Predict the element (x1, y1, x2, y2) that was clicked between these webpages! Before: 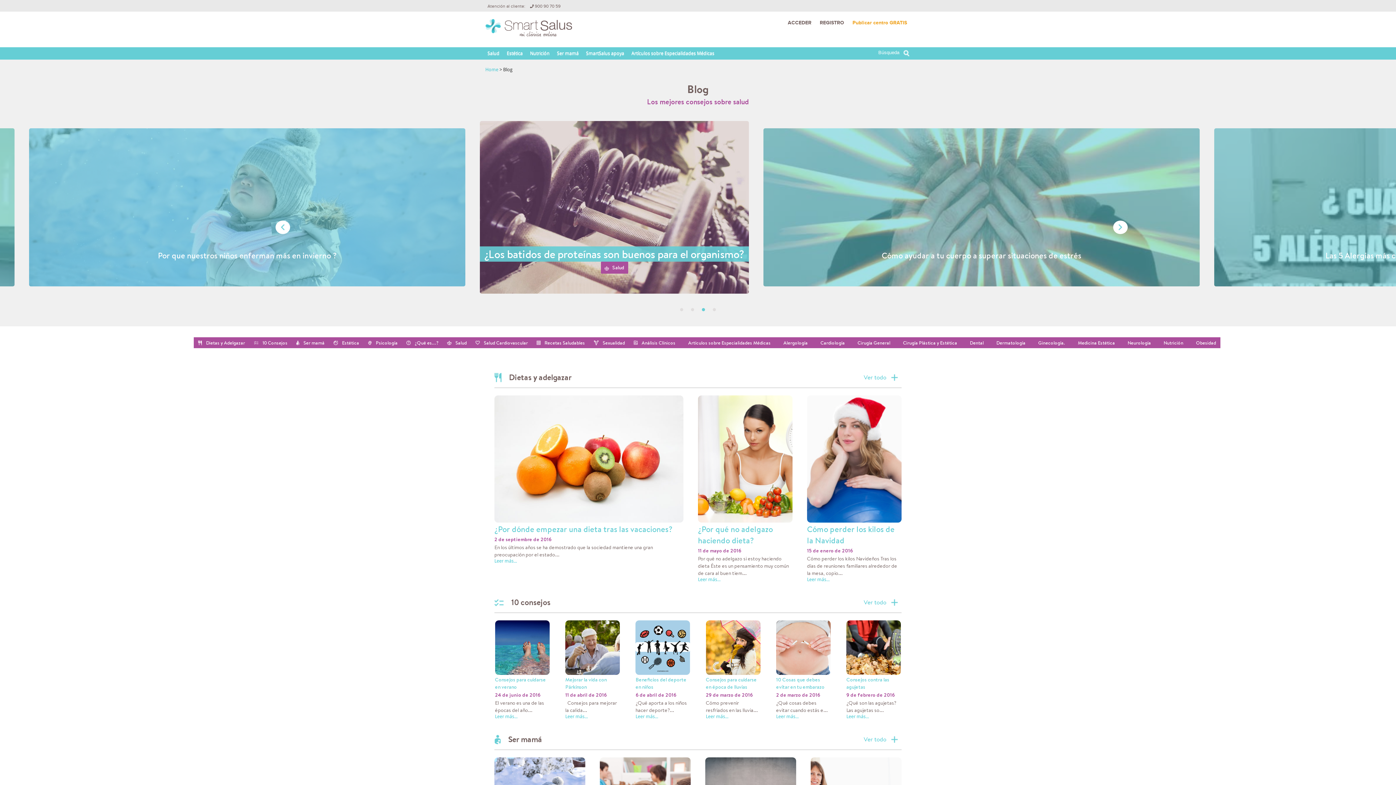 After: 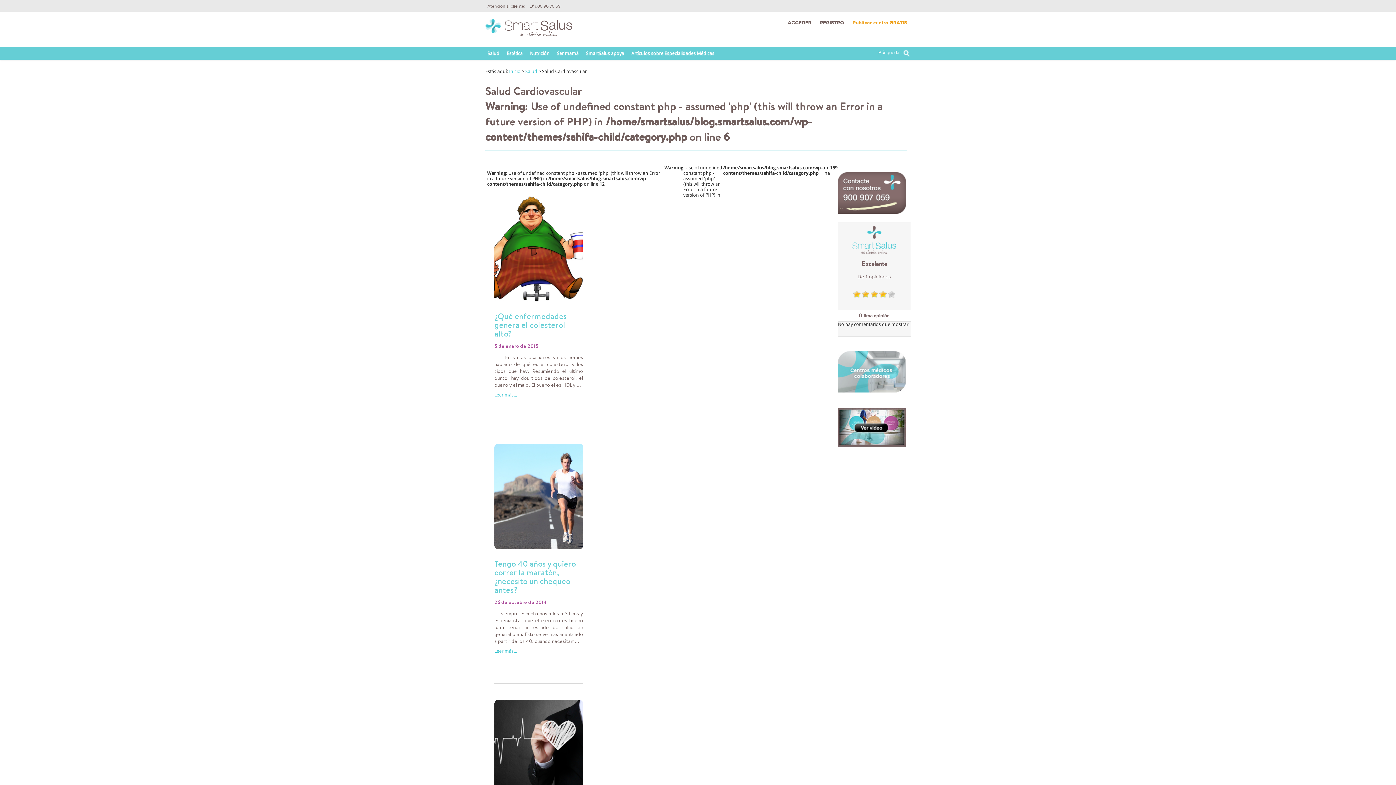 Action: label: Salud Cardiovascular bbox: (471, 337, 532, 348)